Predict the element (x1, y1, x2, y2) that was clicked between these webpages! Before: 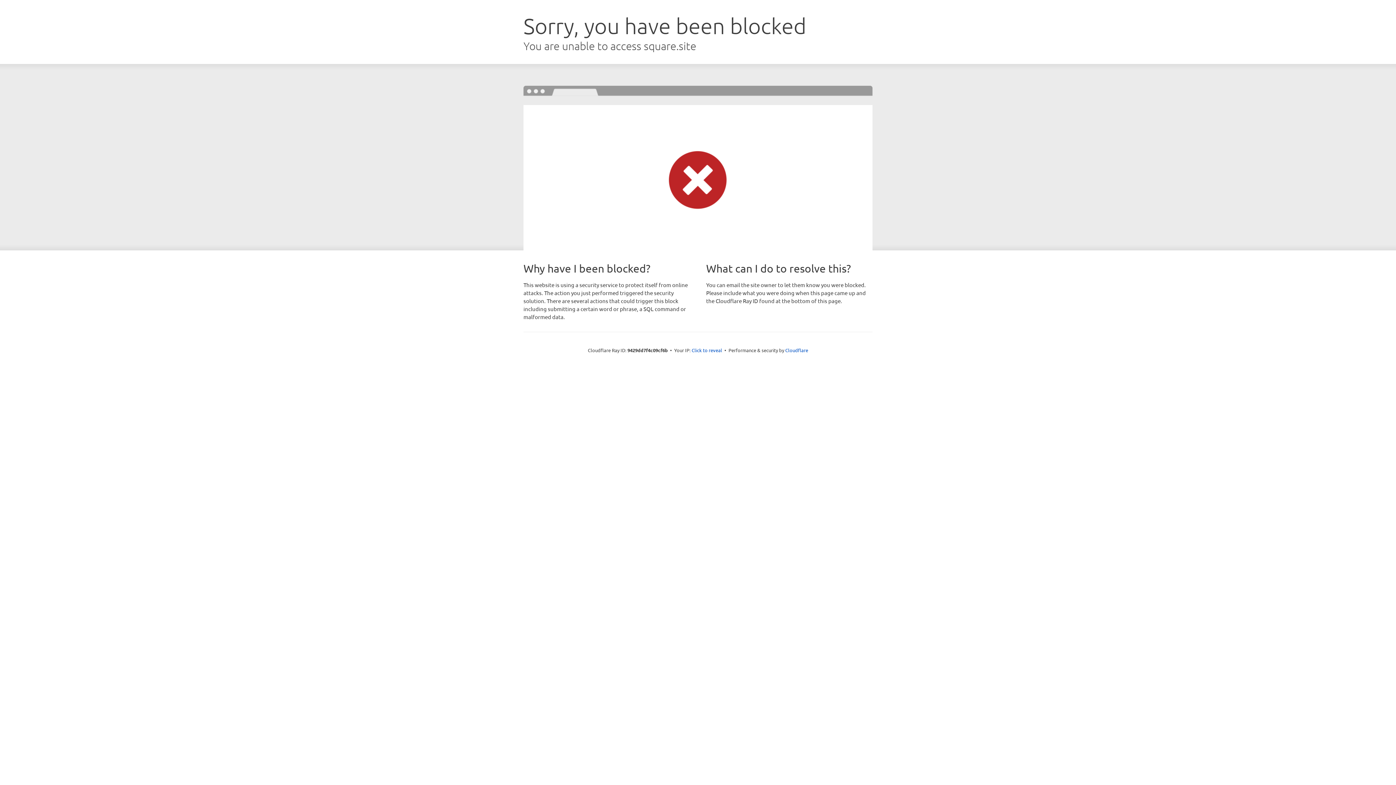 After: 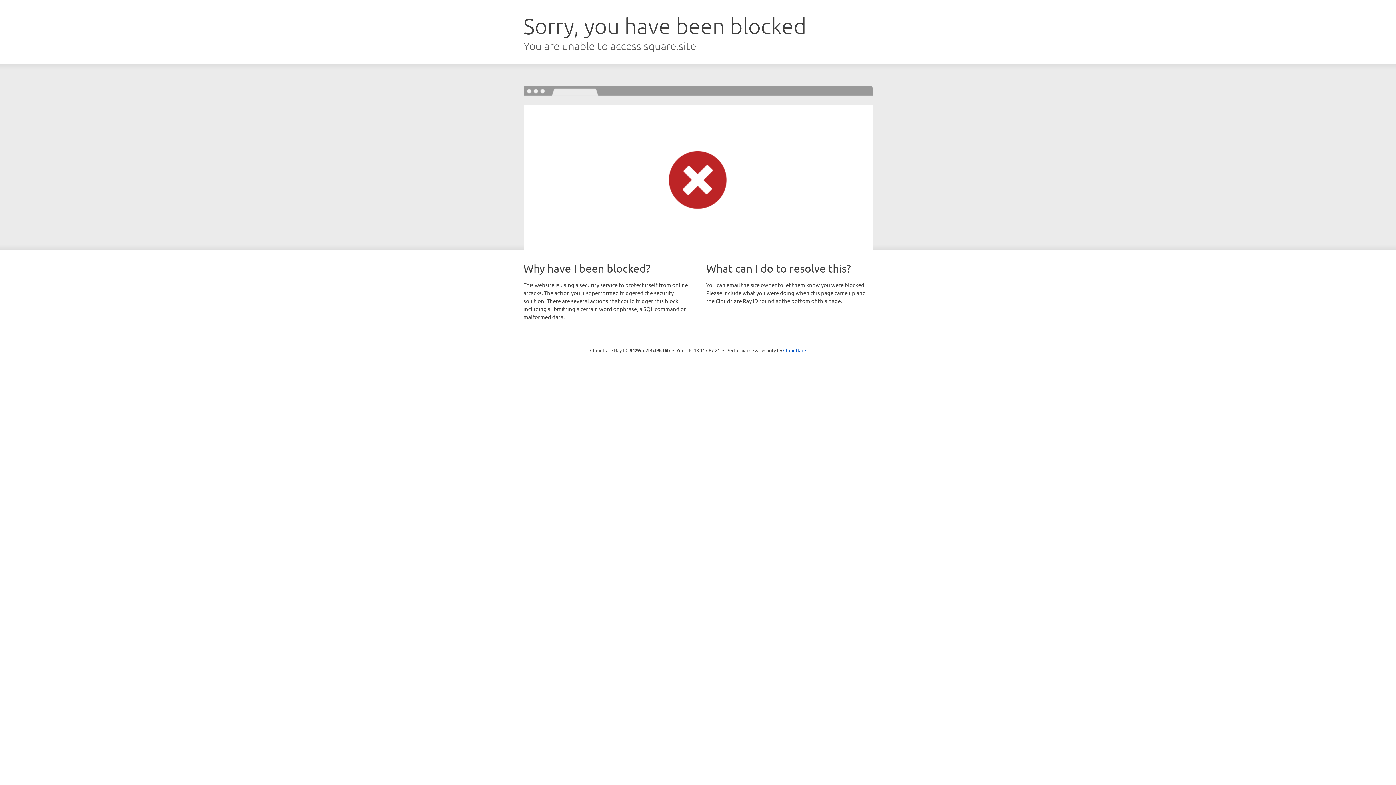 Action: label: Click to reveal bbox: (691, 346, 722, 353)